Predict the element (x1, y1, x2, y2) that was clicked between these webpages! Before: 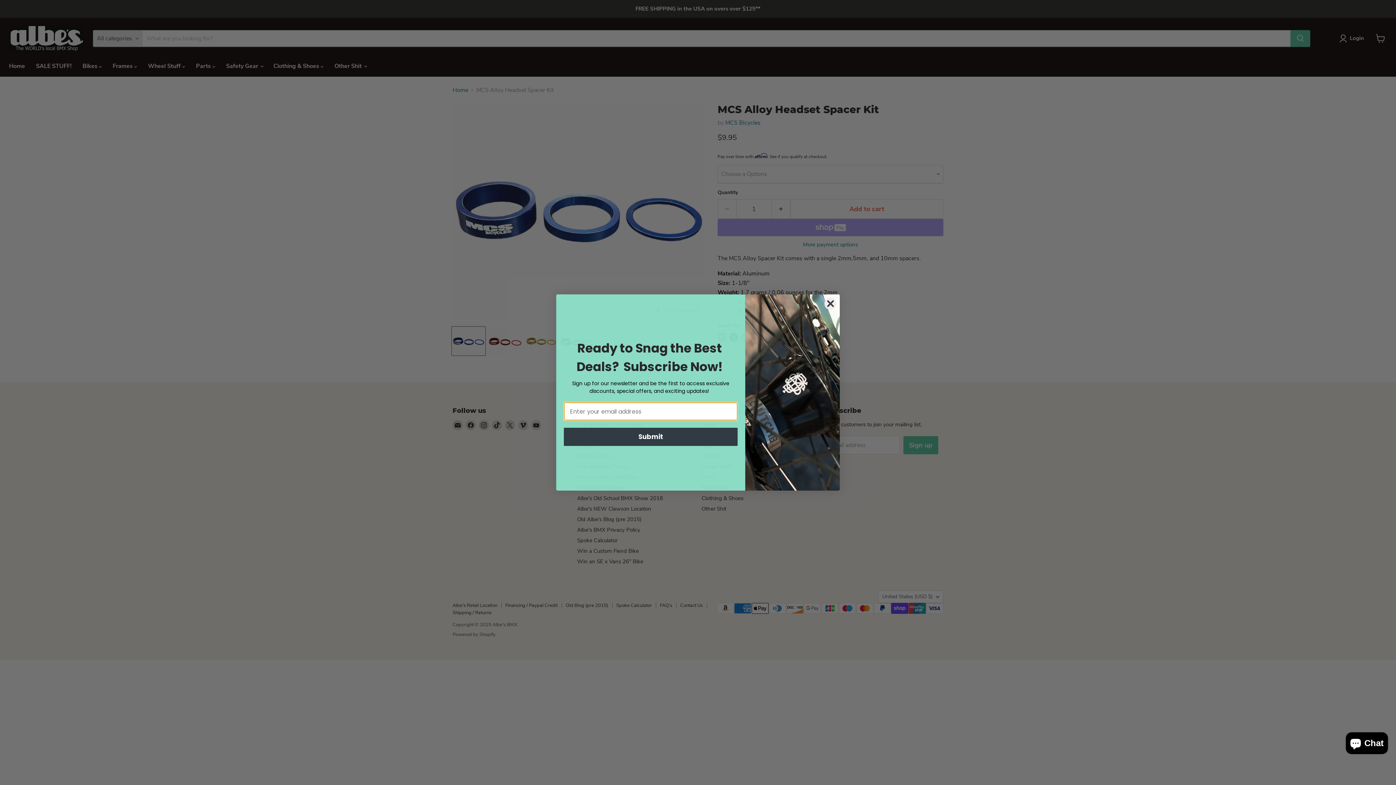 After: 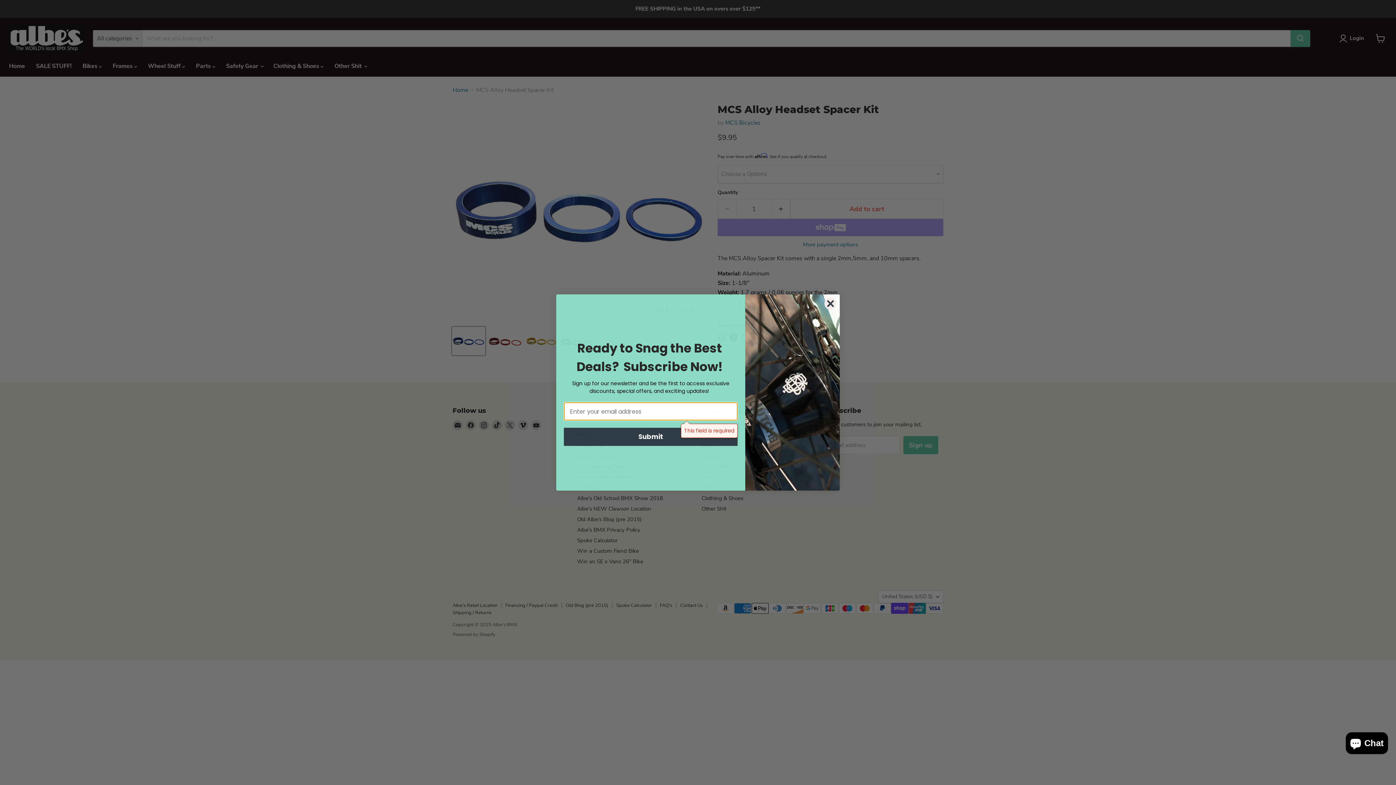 Action: label: Submit bbox: (564, 428, 737, 446)